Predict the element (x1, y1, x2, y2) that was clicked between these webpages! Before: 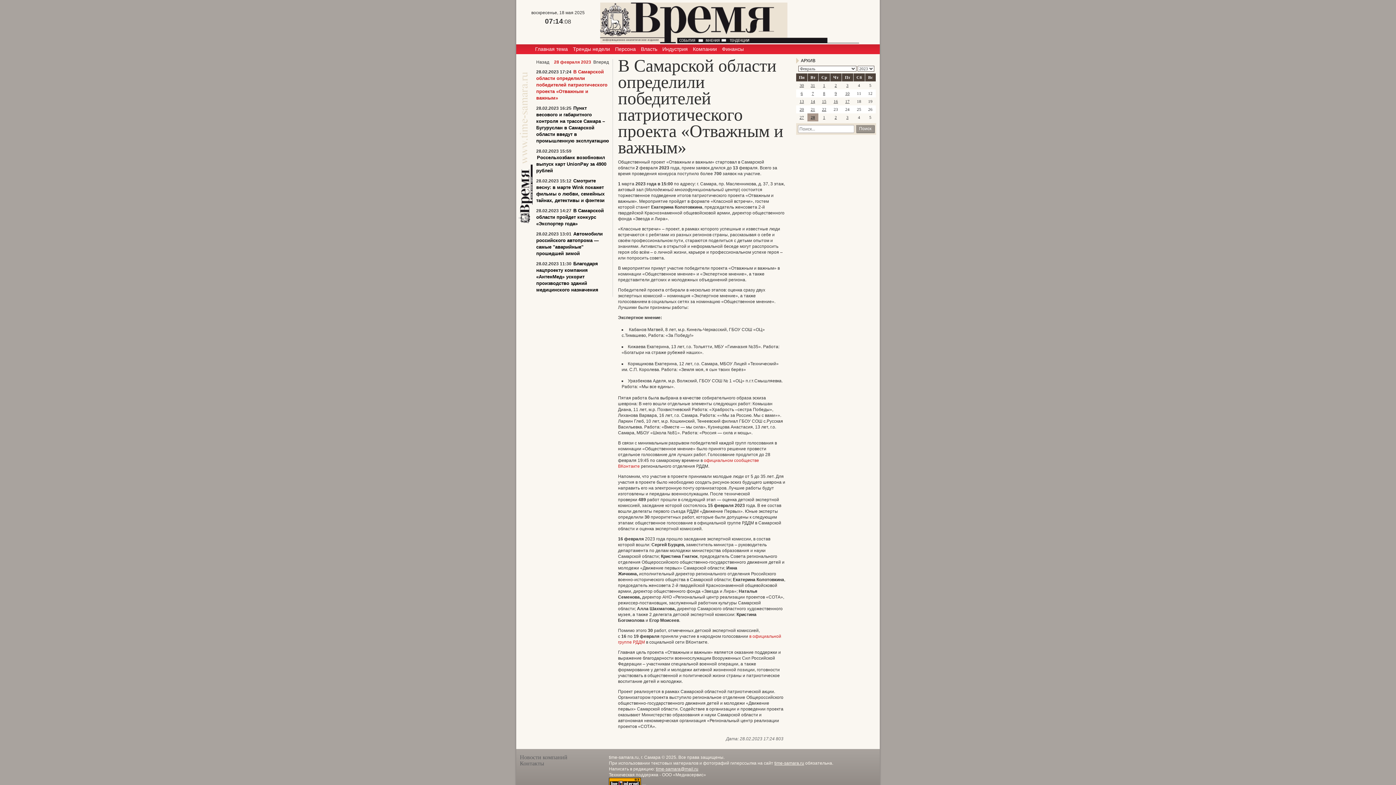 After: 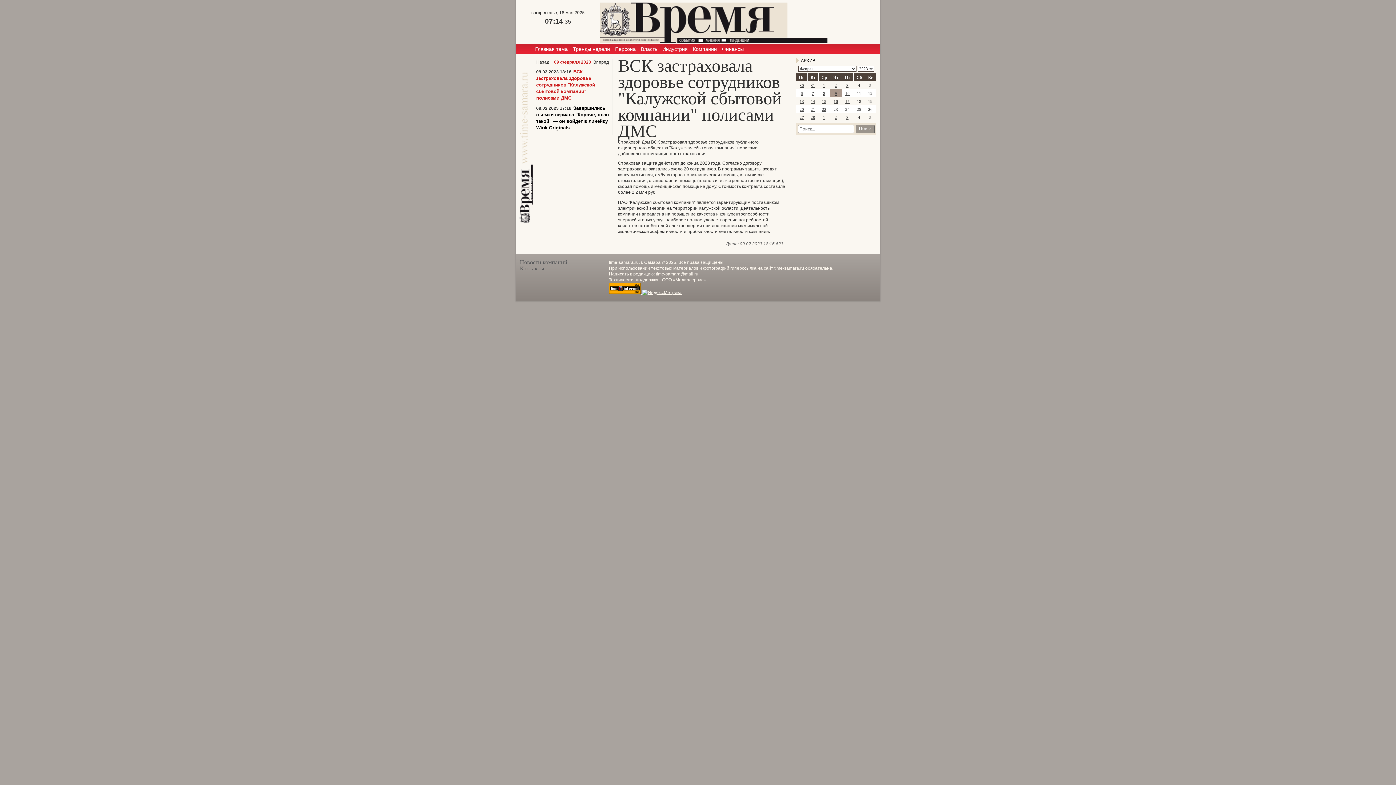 Action: bbox: (834, 91, 837, 95) label: 9